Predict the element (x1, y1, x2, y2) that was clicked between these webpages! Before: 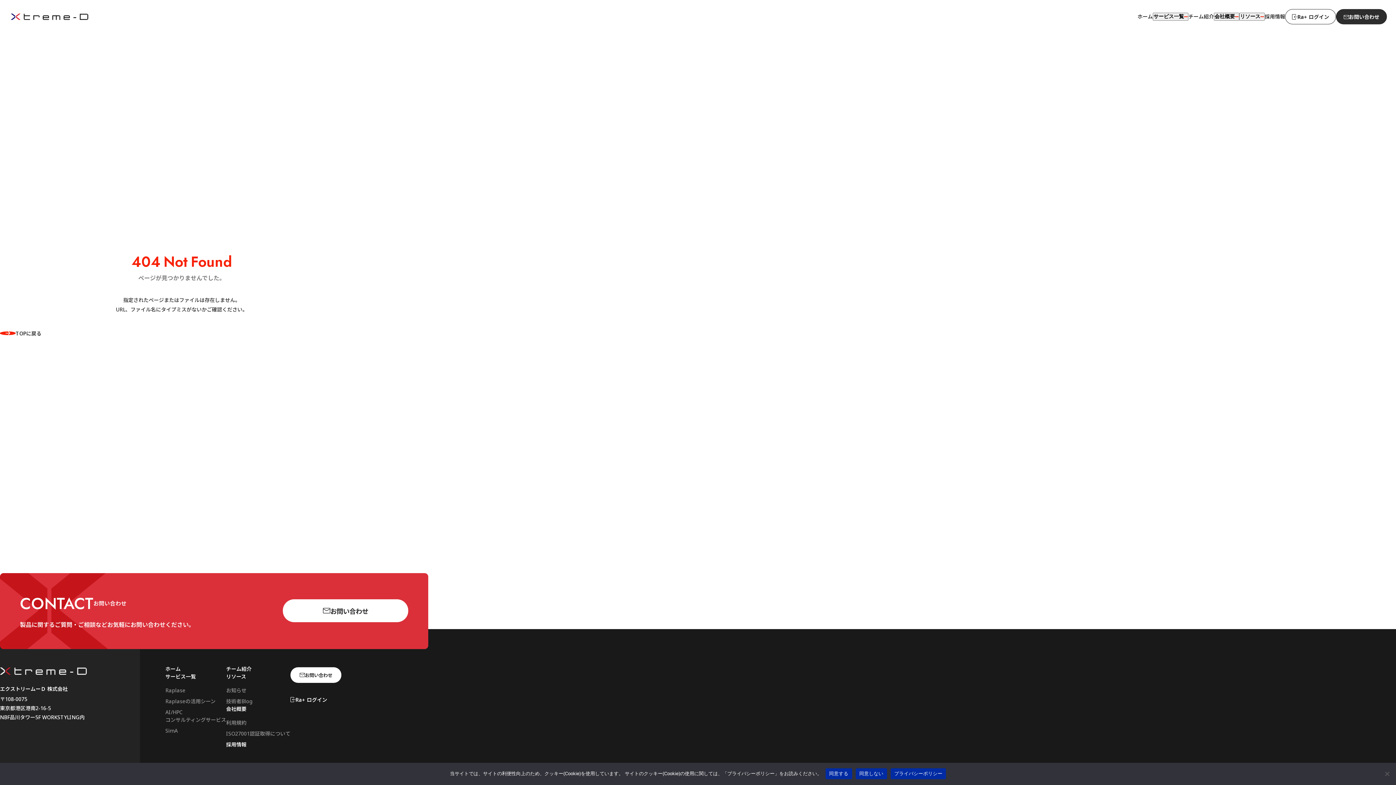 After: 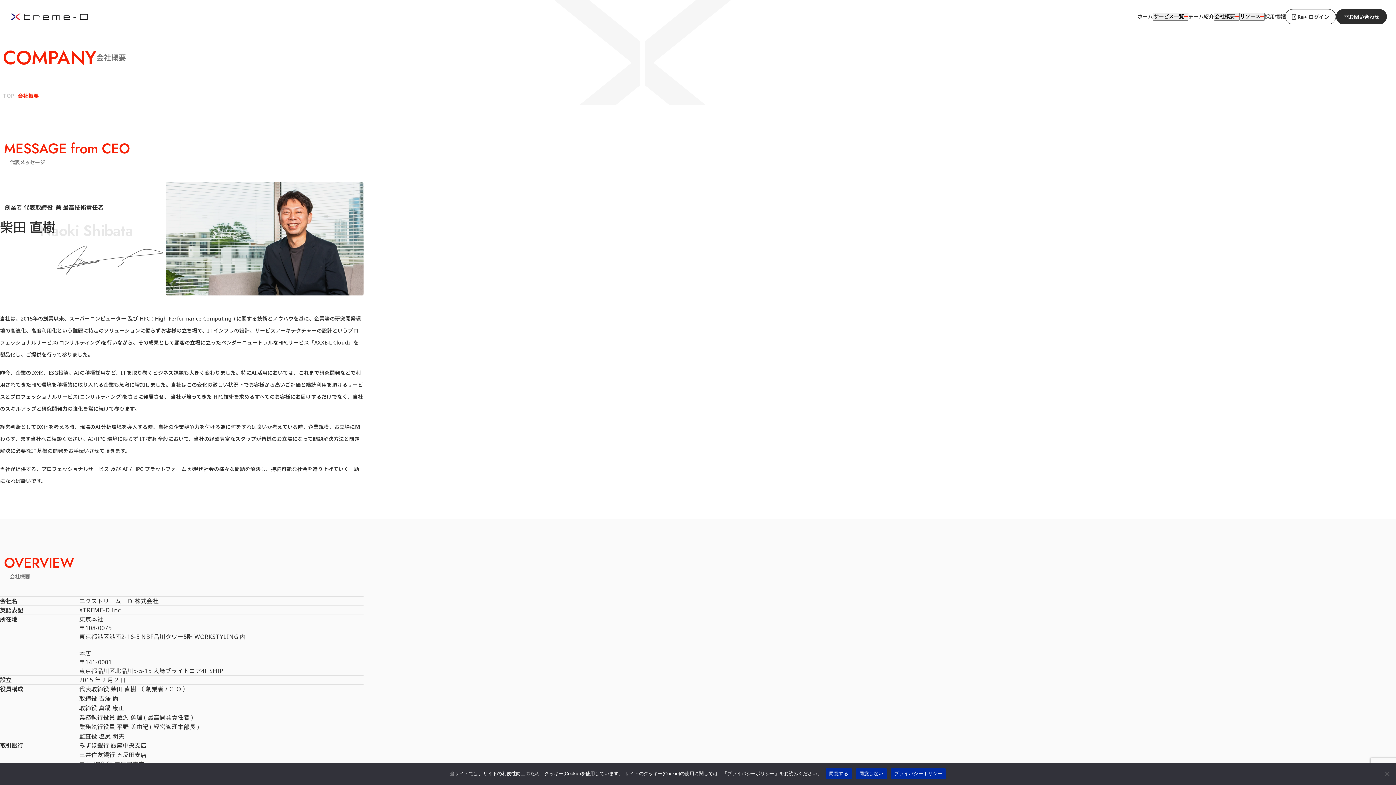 Action: label: 会社概要 bbox: (226, 705, 246, 713)